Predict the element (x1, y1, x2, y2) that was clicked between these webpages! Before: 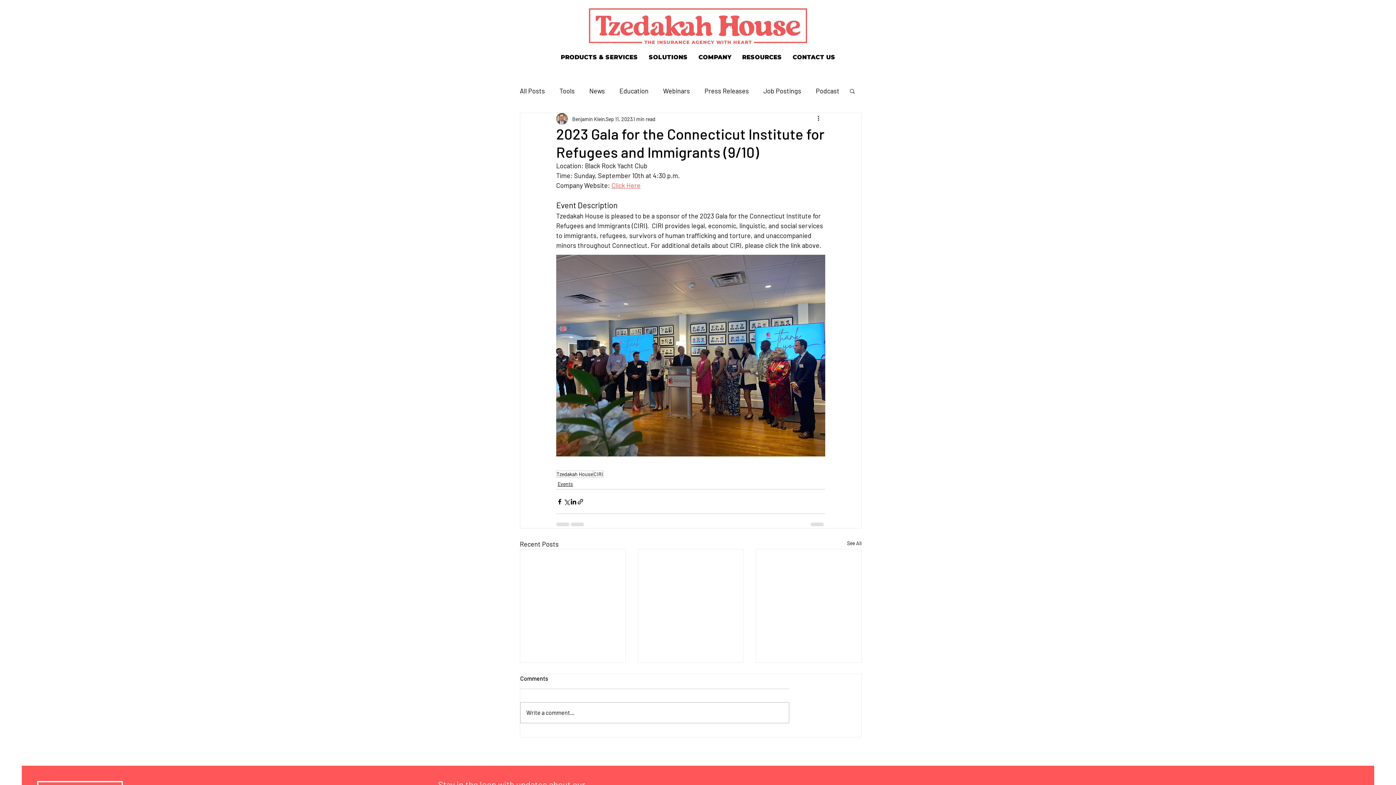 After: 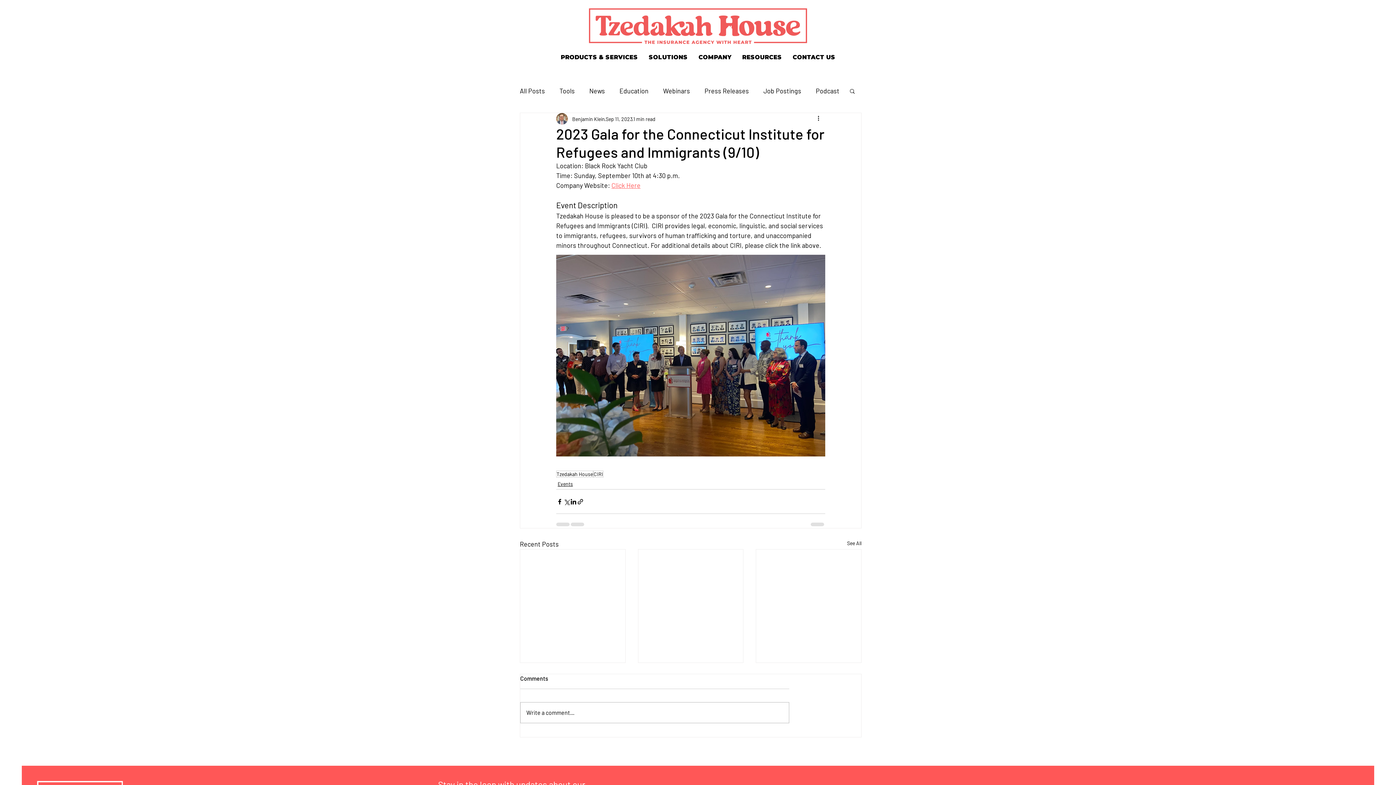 Action: label: SOLUTIONS bbox: (643, 50, 693, 64)